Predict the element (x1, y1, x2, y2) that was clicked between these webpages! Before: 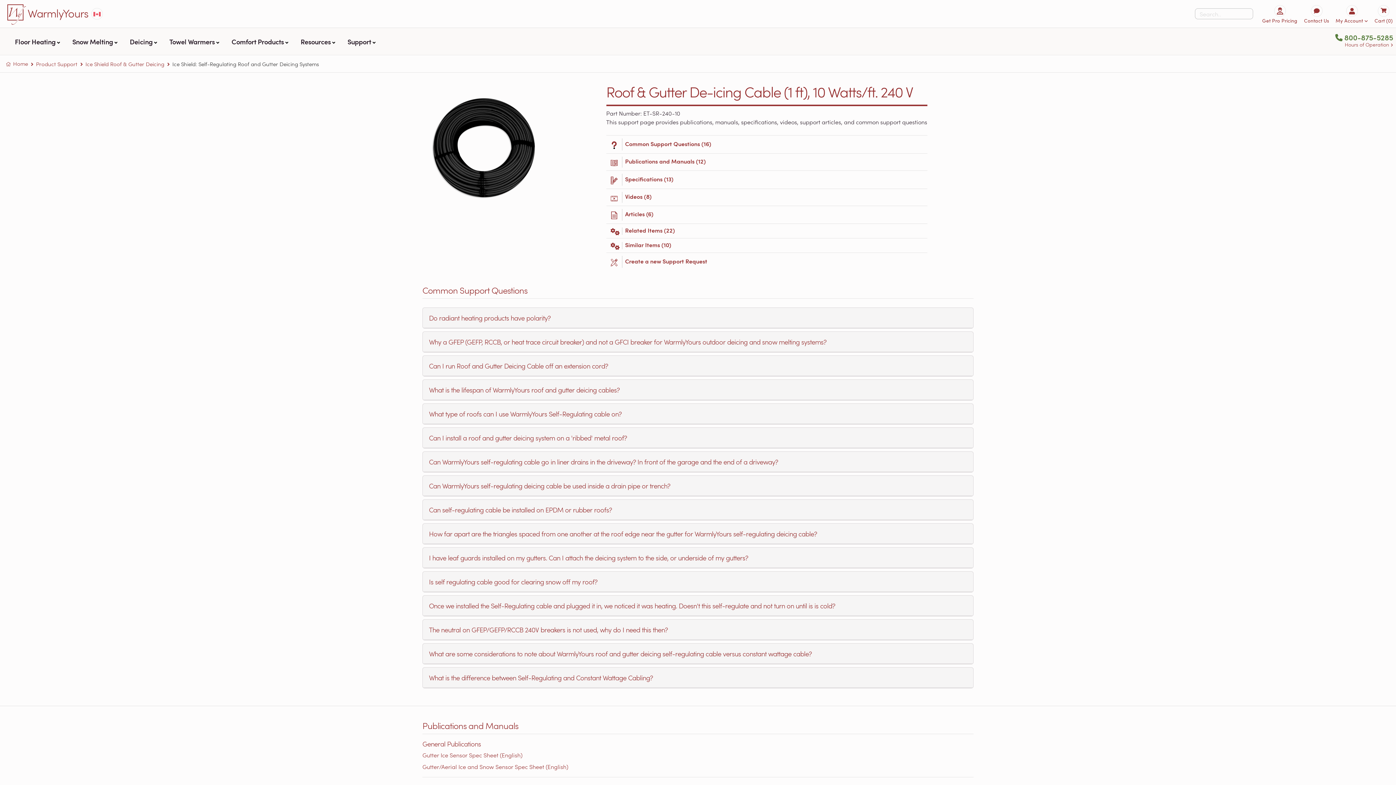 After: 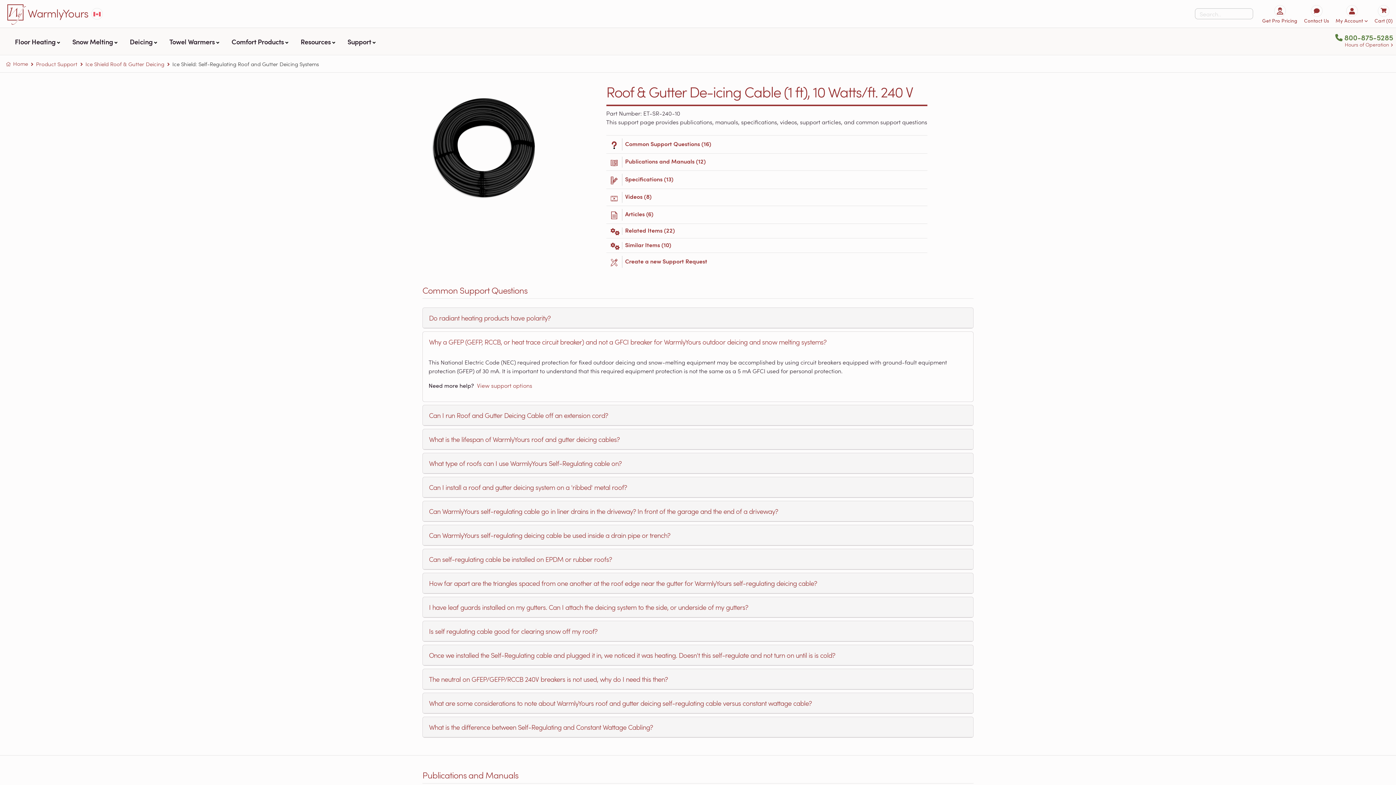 Action: label: Why a GFEP (GEFP, RCCB, or heat trace circuit breaker) and not a GFCI breaker for WarmlyYours outdoor deicing and snow melting systems? bbox: (422, 331, 973, 352)